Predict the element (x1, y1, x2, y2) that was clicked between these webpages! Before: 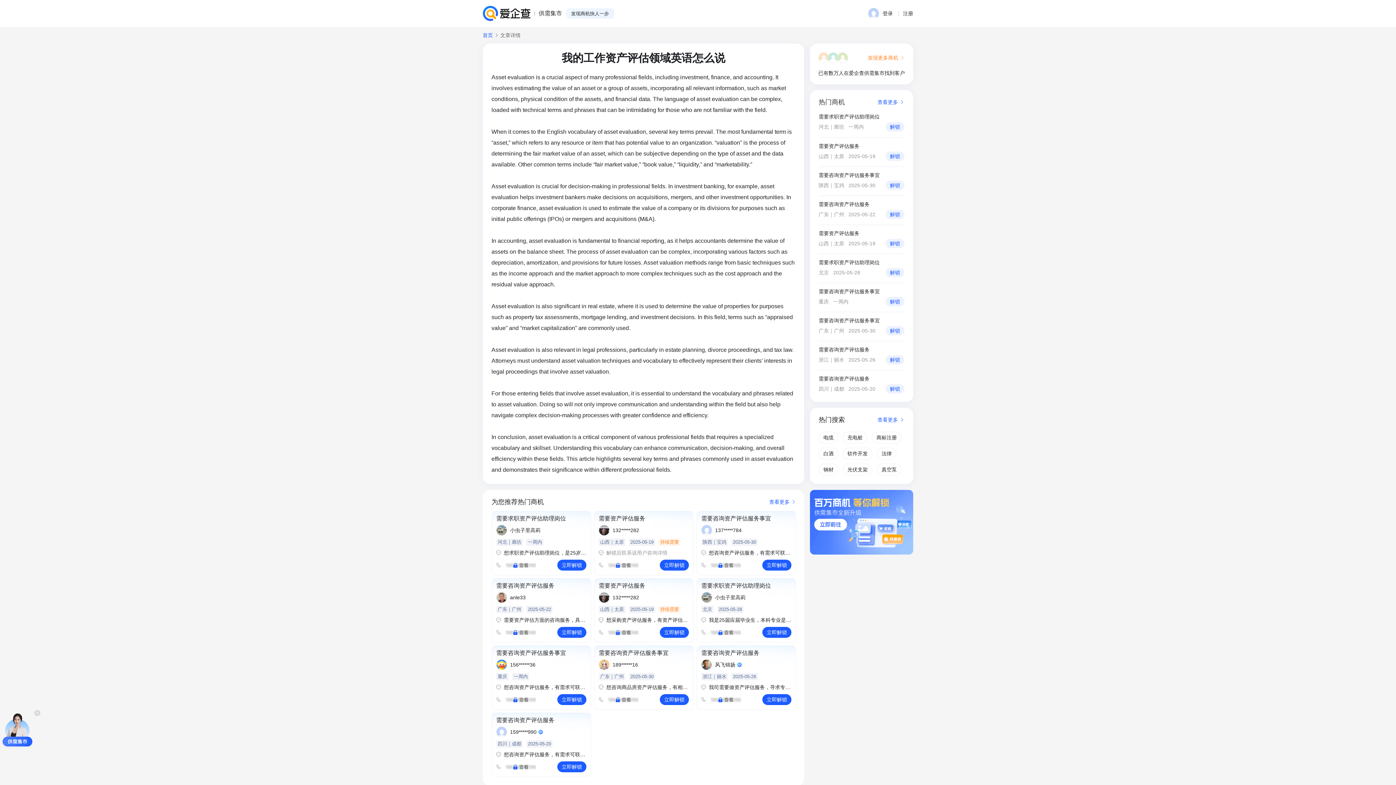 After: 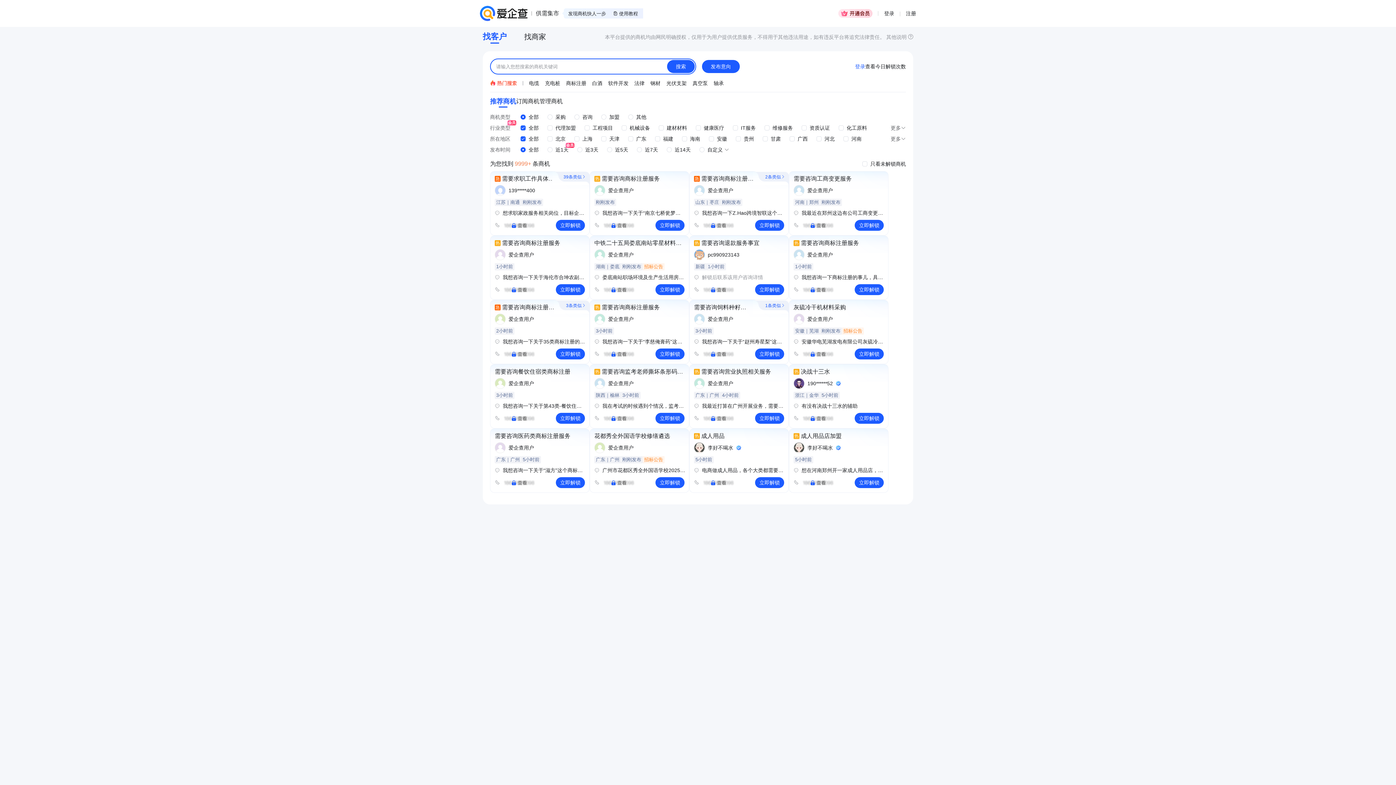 Action: label: 供需集市 bbox: (538, 9, 562, 17)